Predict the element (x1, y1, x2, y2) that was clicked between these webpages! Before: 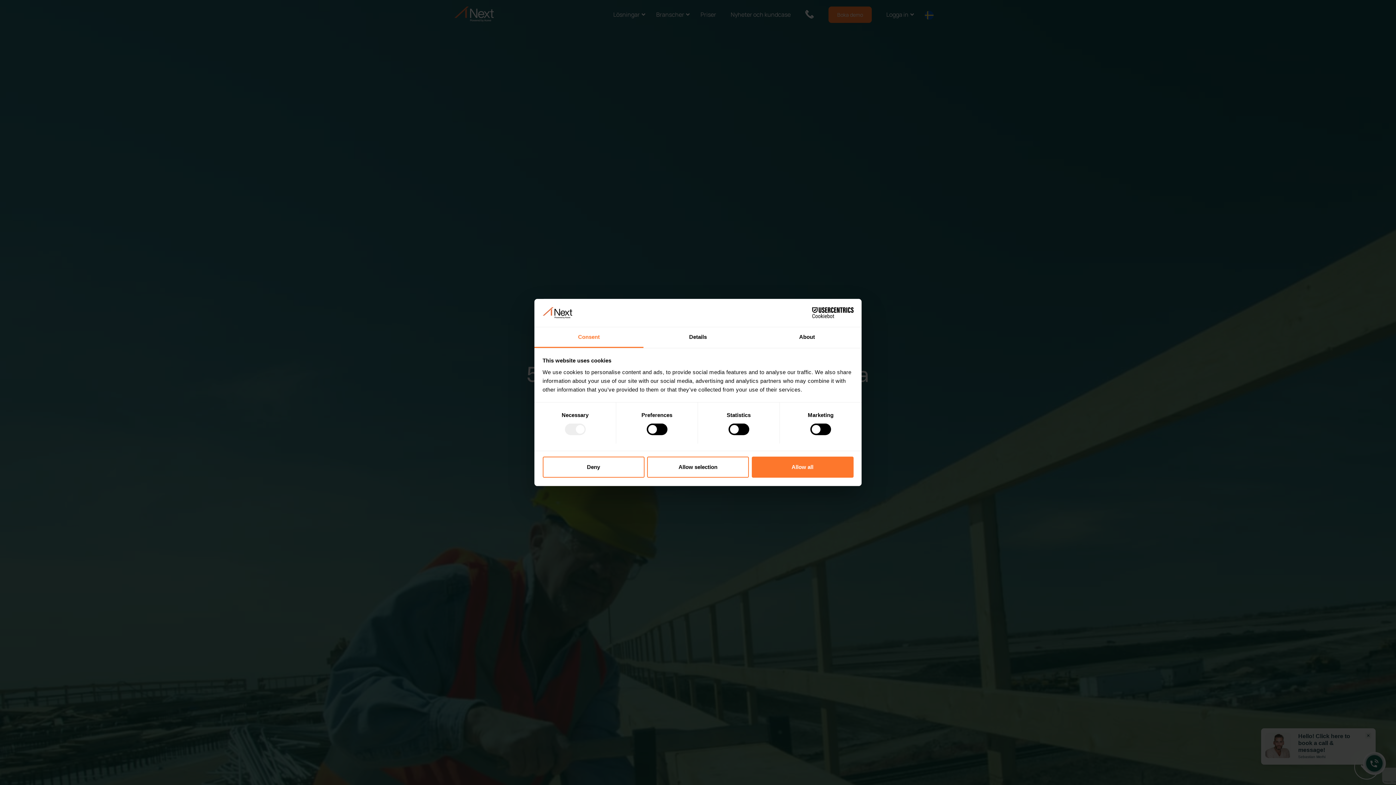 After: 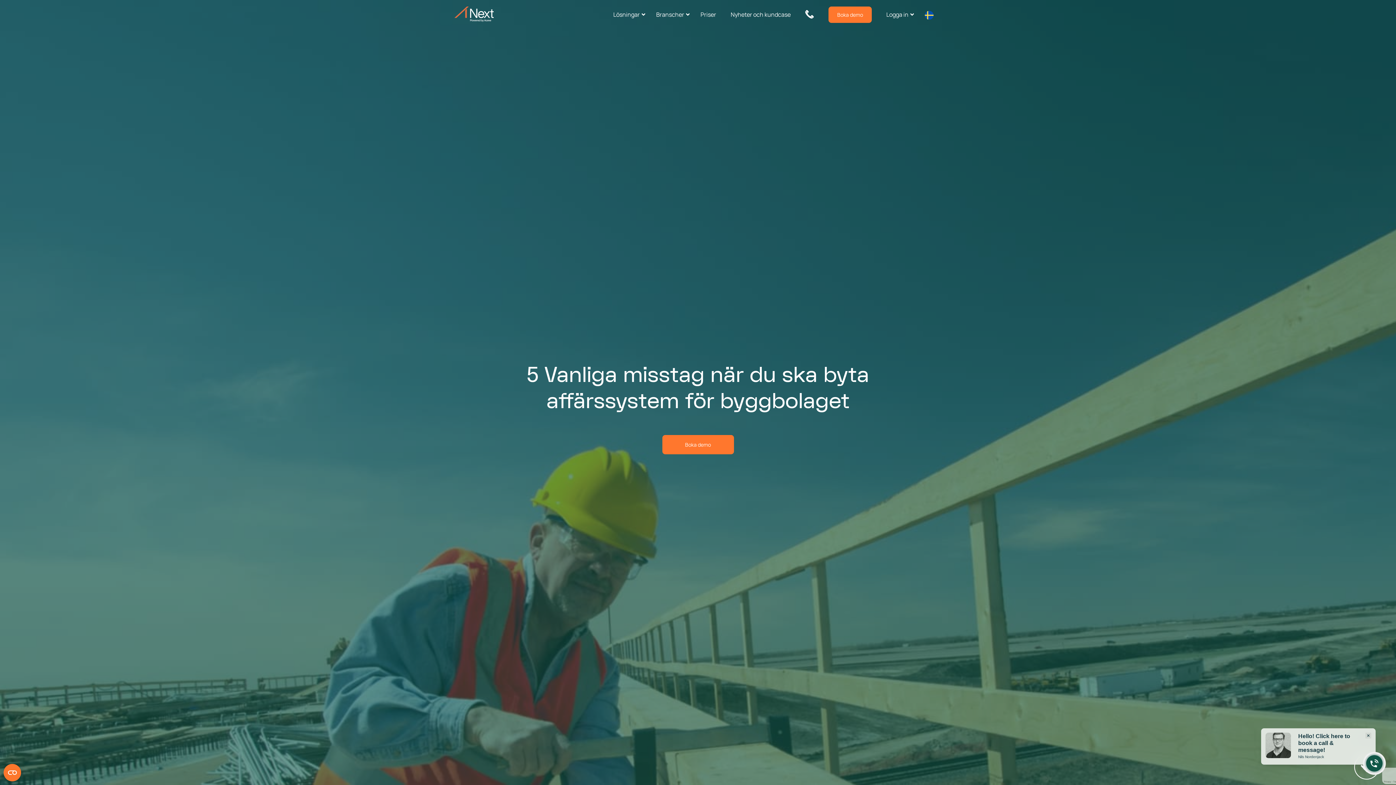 Action: label: Deny bbox: (542, 456, 644, 477)